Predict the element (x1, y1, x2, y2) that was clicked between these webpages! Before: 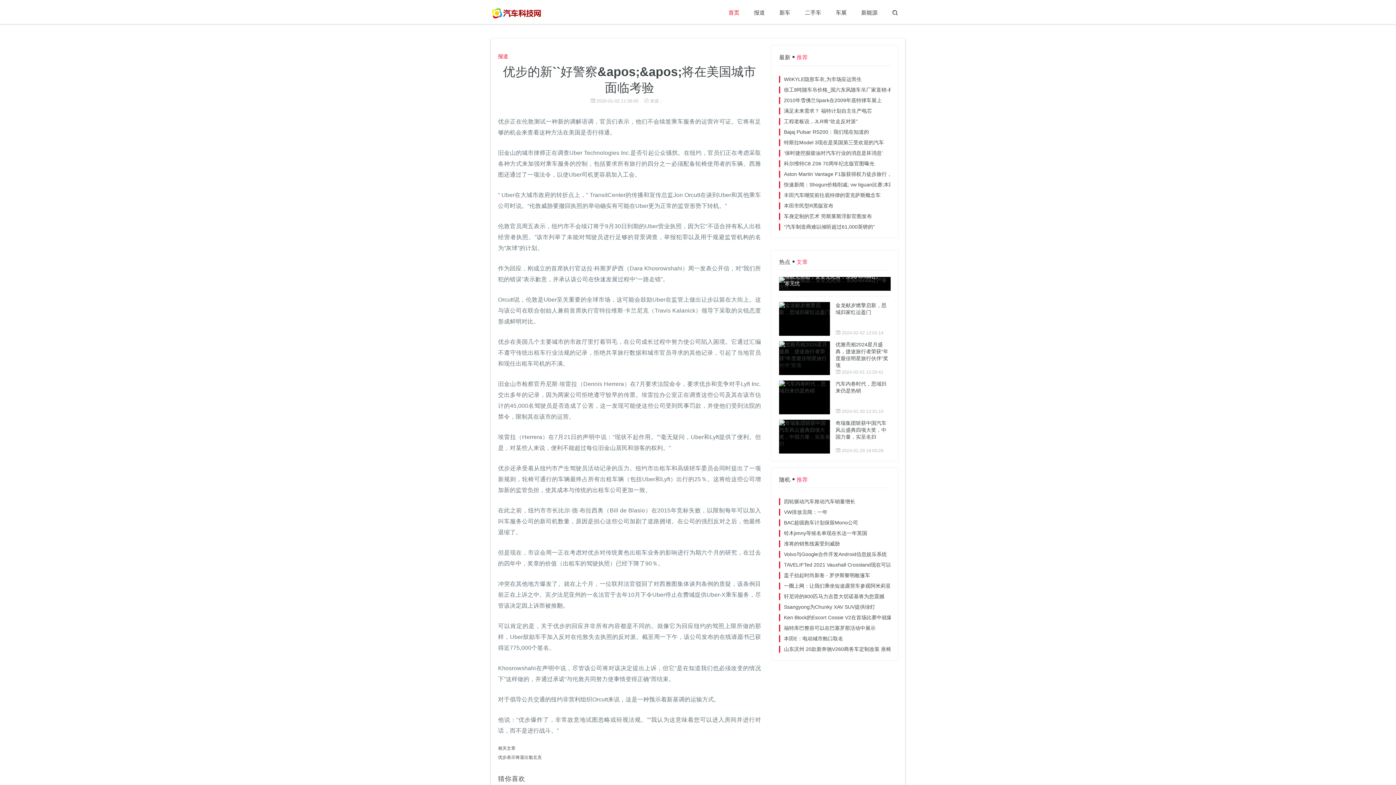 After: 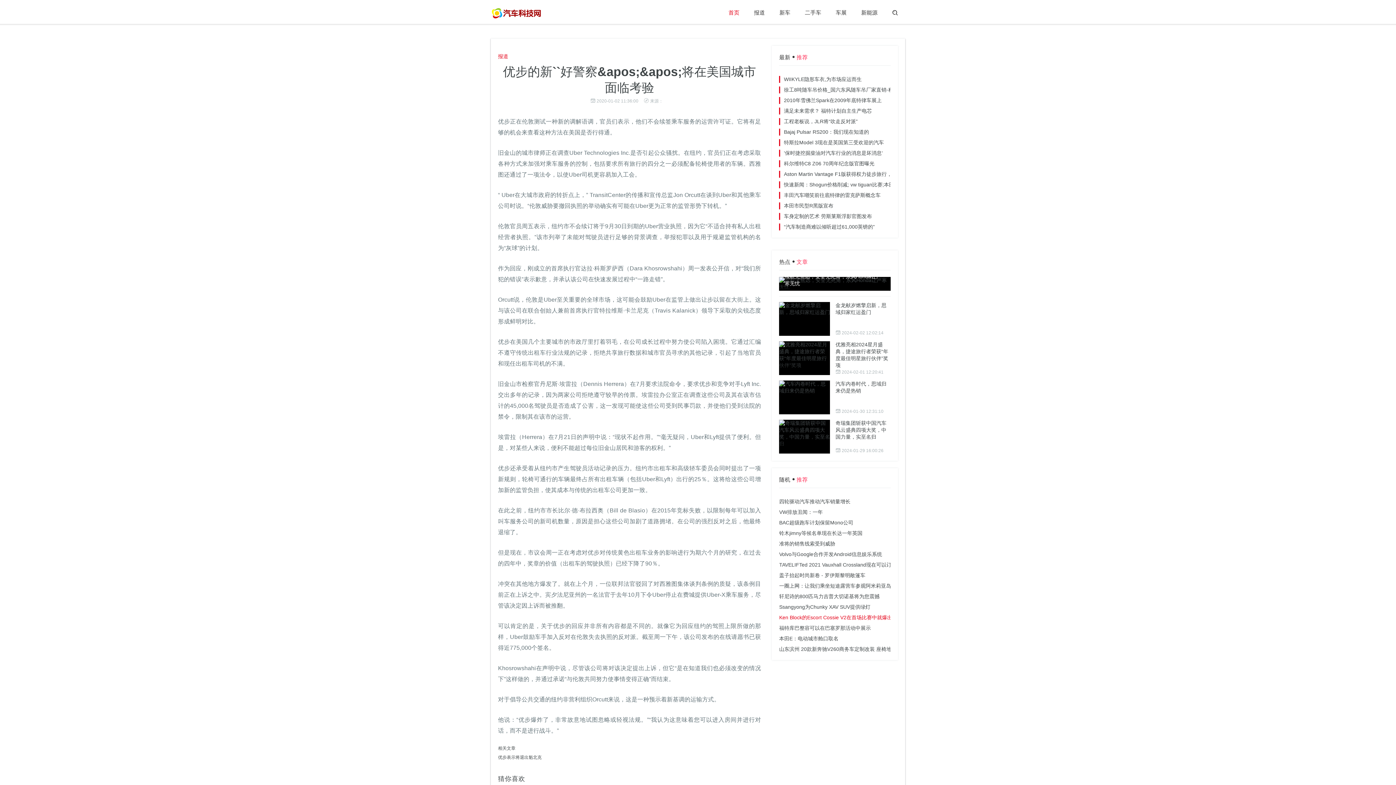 Action: bbox: (784, 614, 912, 620) label: Ken Block的Escort Cossie V2在首场比赛中就爆出了引擎